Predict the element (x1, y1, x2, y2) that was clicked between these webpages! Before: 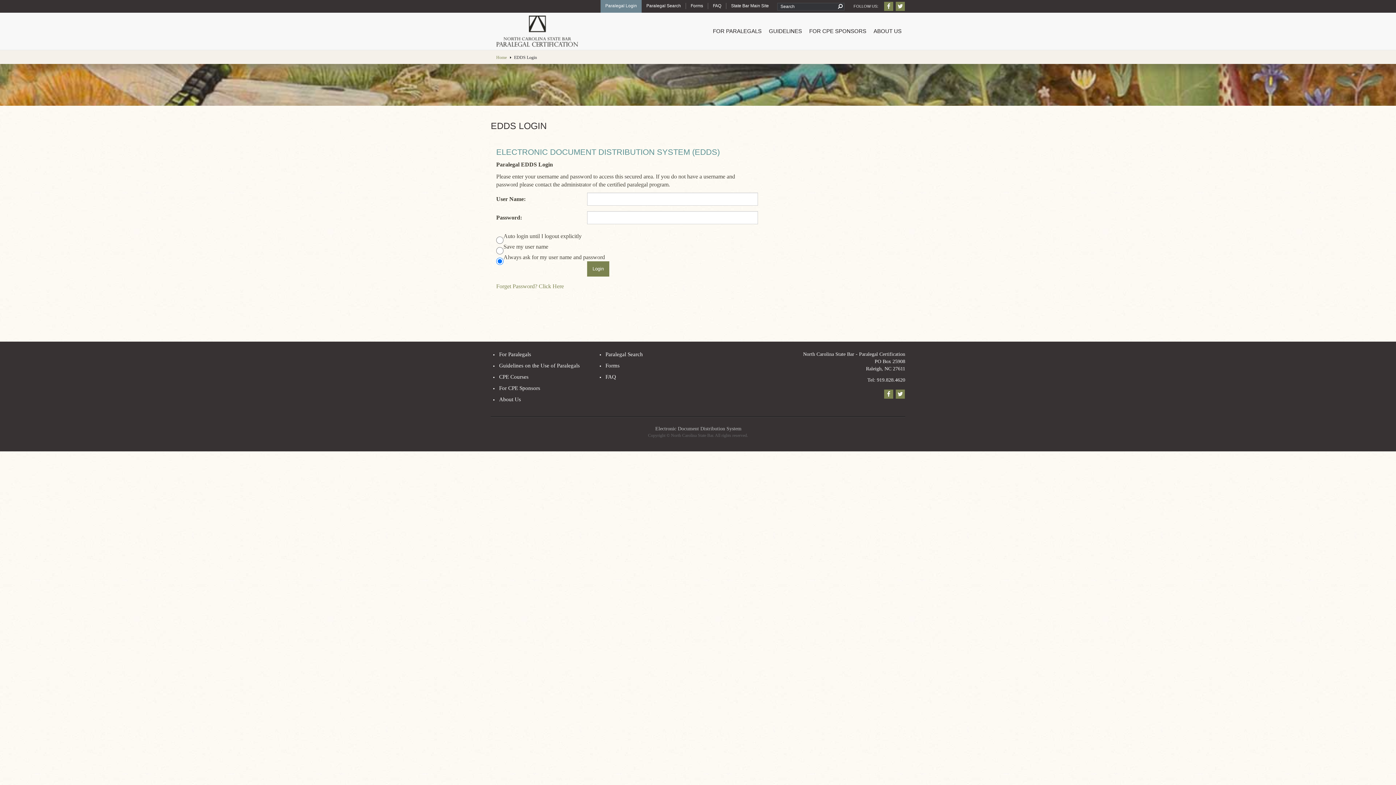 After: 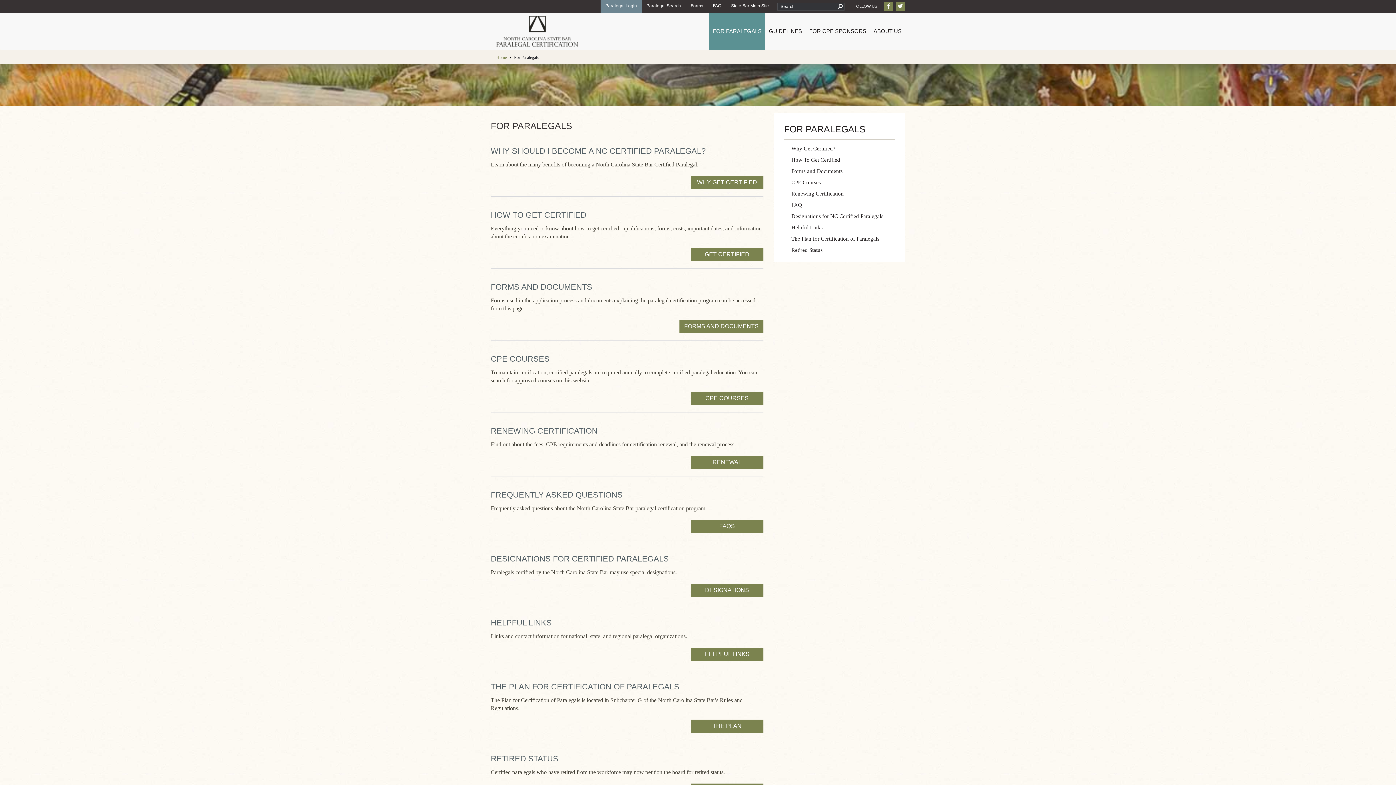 Action: bbox: (709, 12, 765, 49) label: FOR PARALEGALS